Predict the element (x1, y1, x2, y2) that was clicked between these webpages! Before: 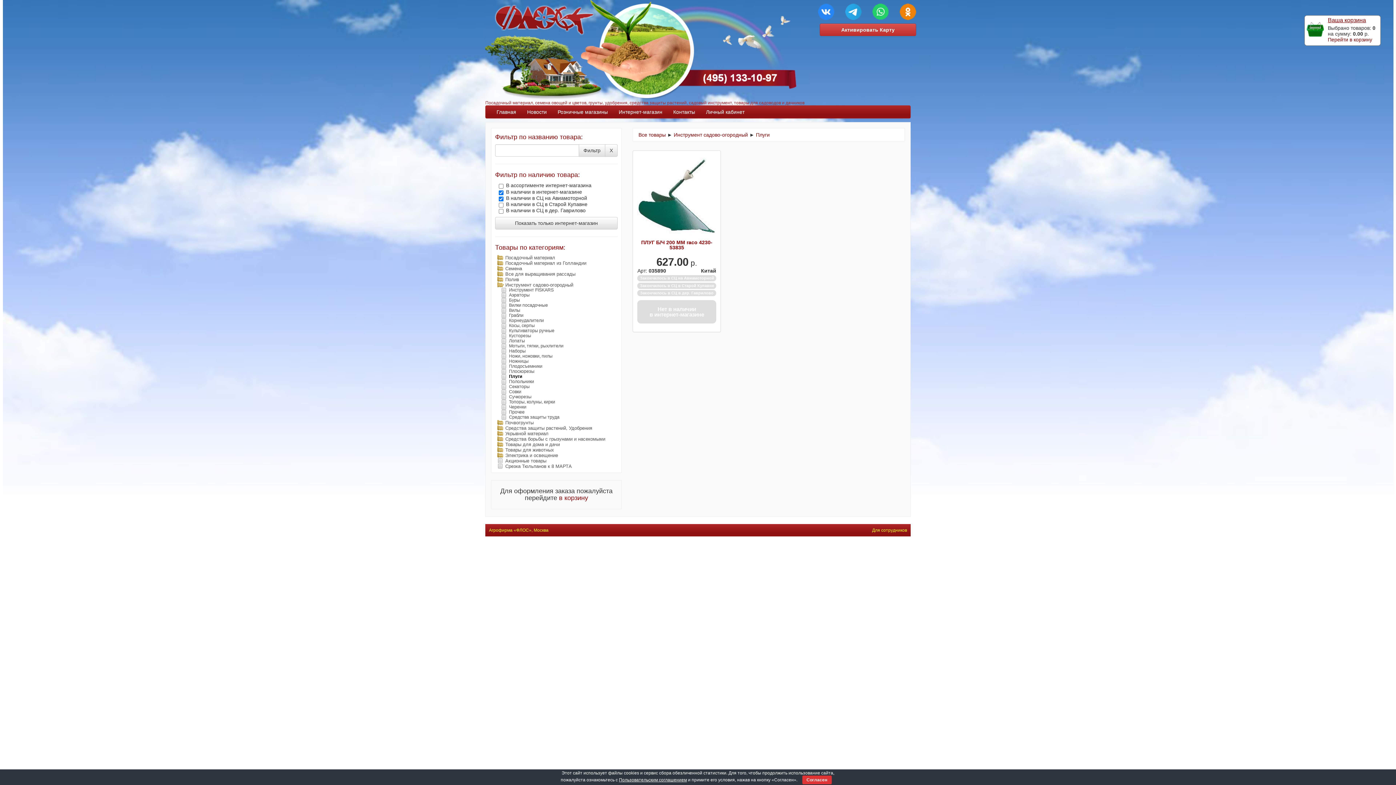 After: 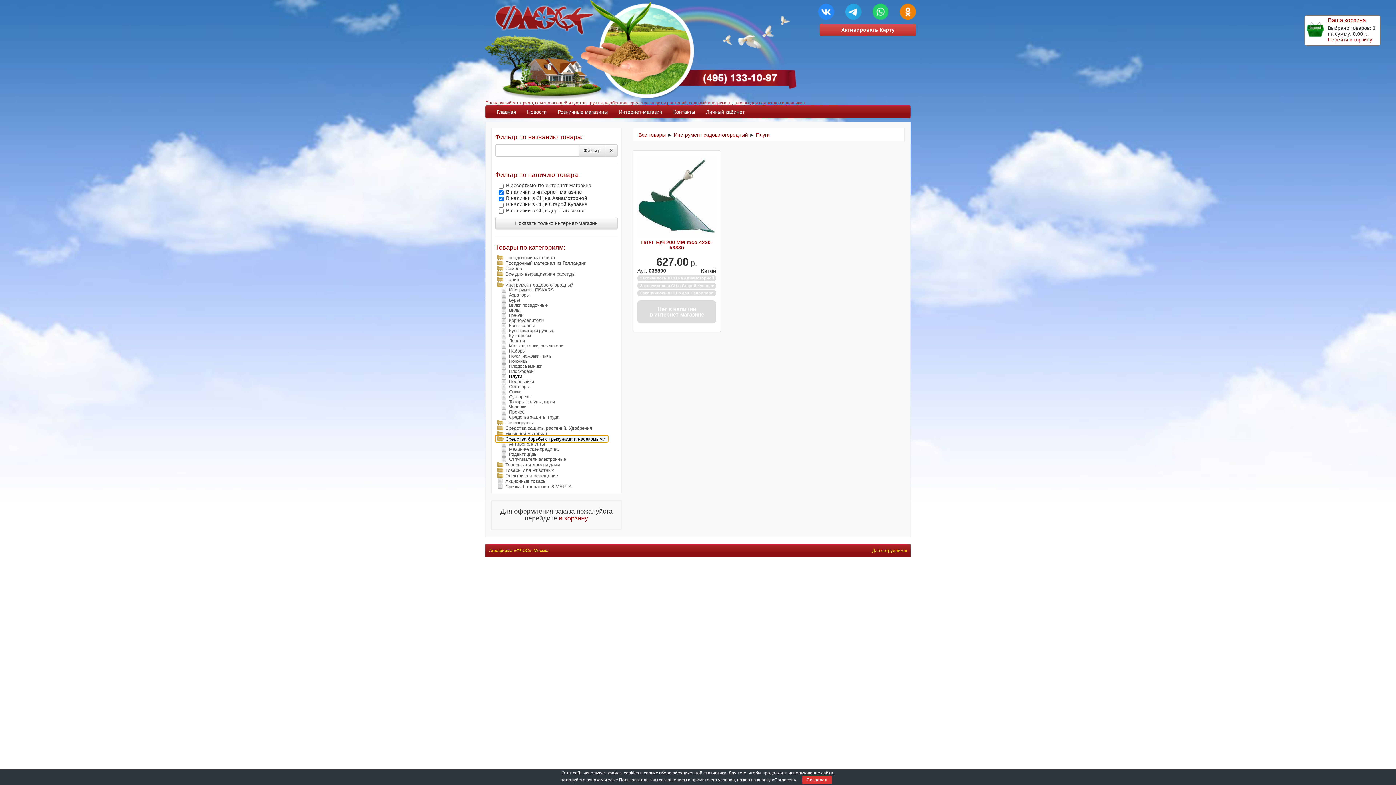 Action: label: Средства борьбы с грызунами и насекомыми bbox: (495, 435, 608, 442)